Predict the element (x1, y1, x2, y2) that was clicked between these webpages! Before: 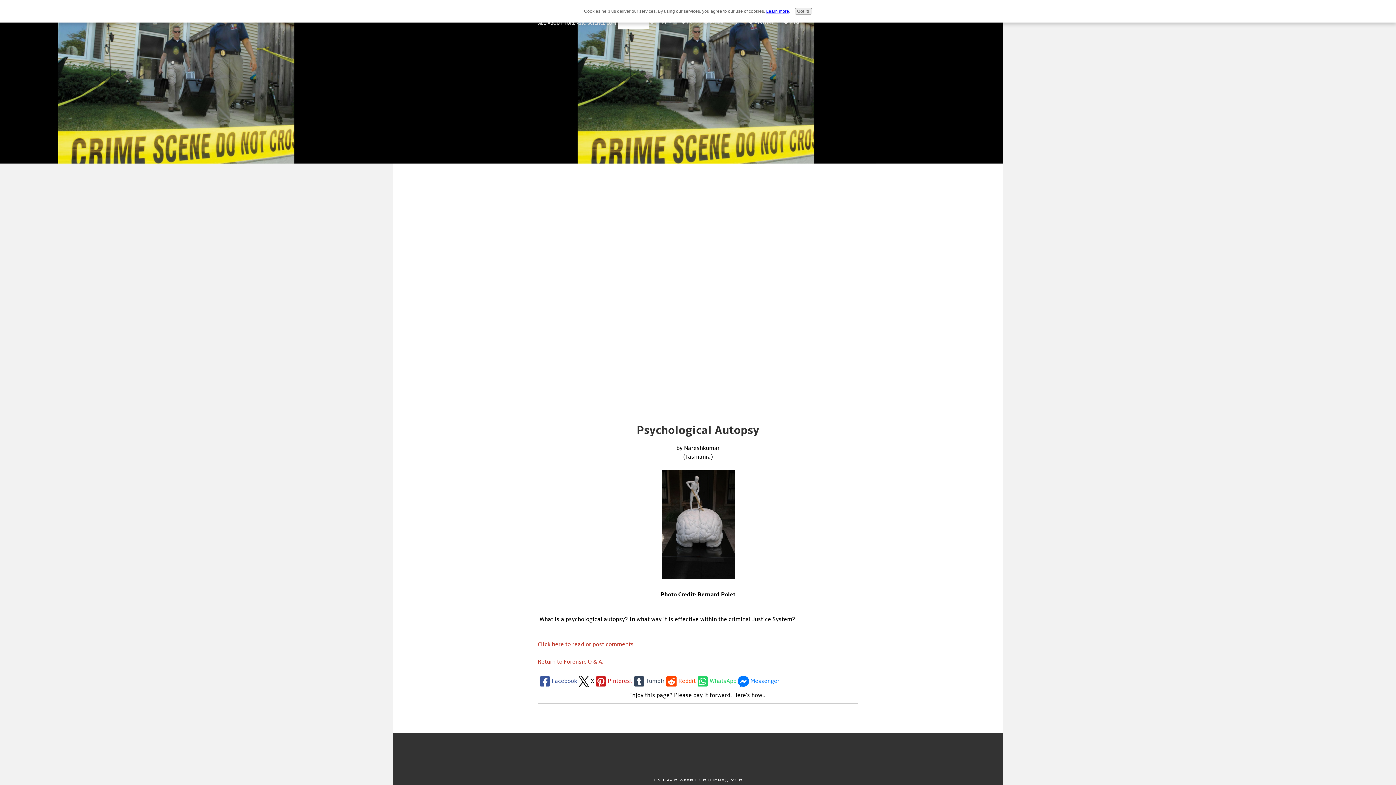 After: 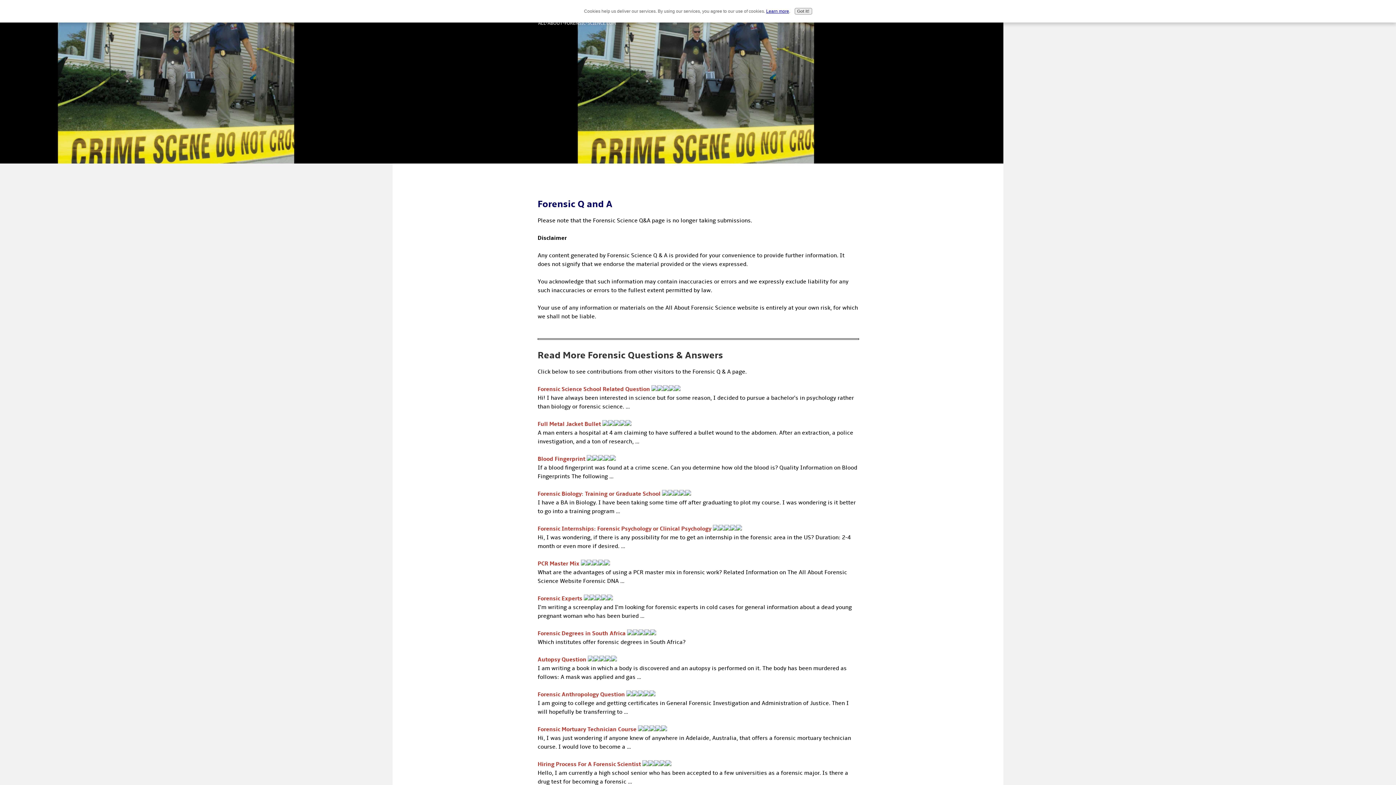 Action: label: Return to Forensic Q & A. bbox: (537, 658, 603, 665)